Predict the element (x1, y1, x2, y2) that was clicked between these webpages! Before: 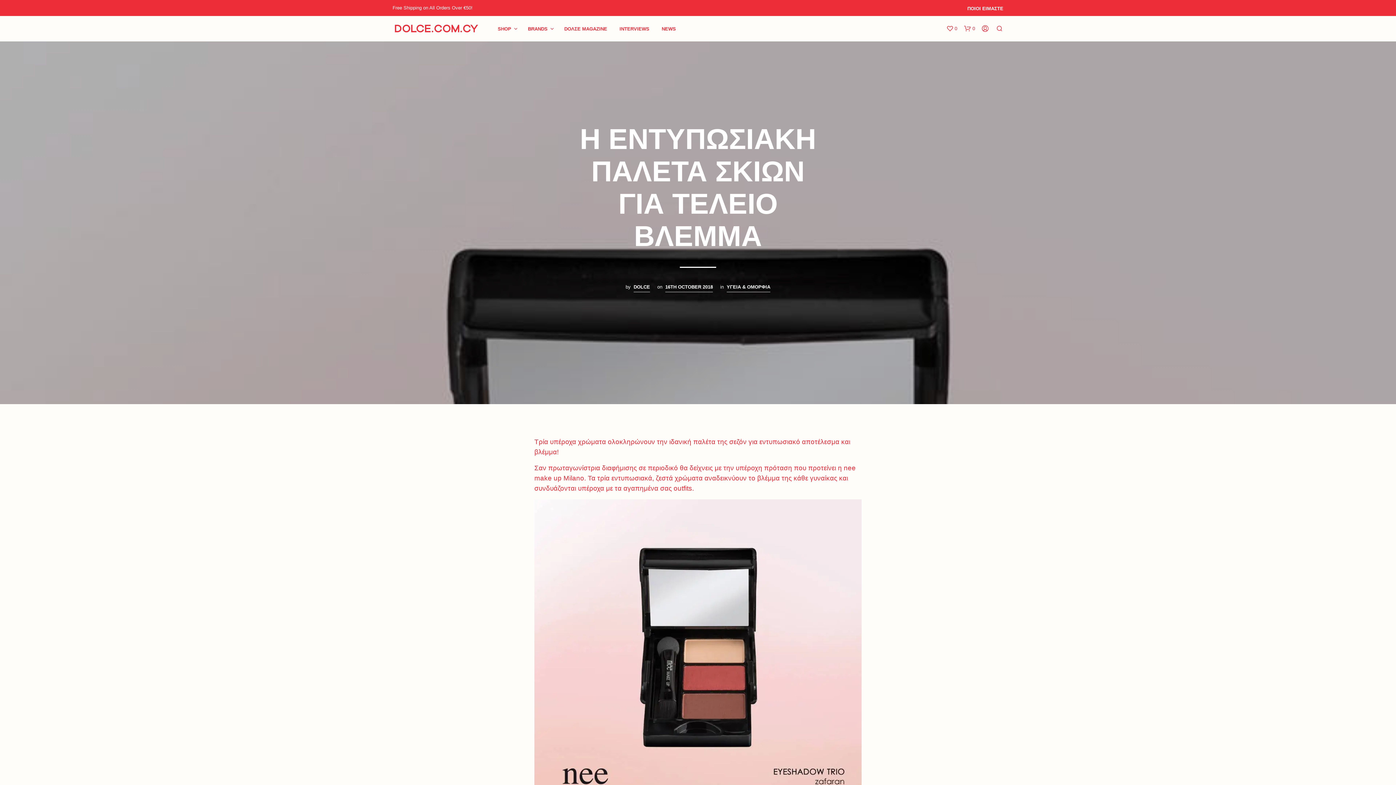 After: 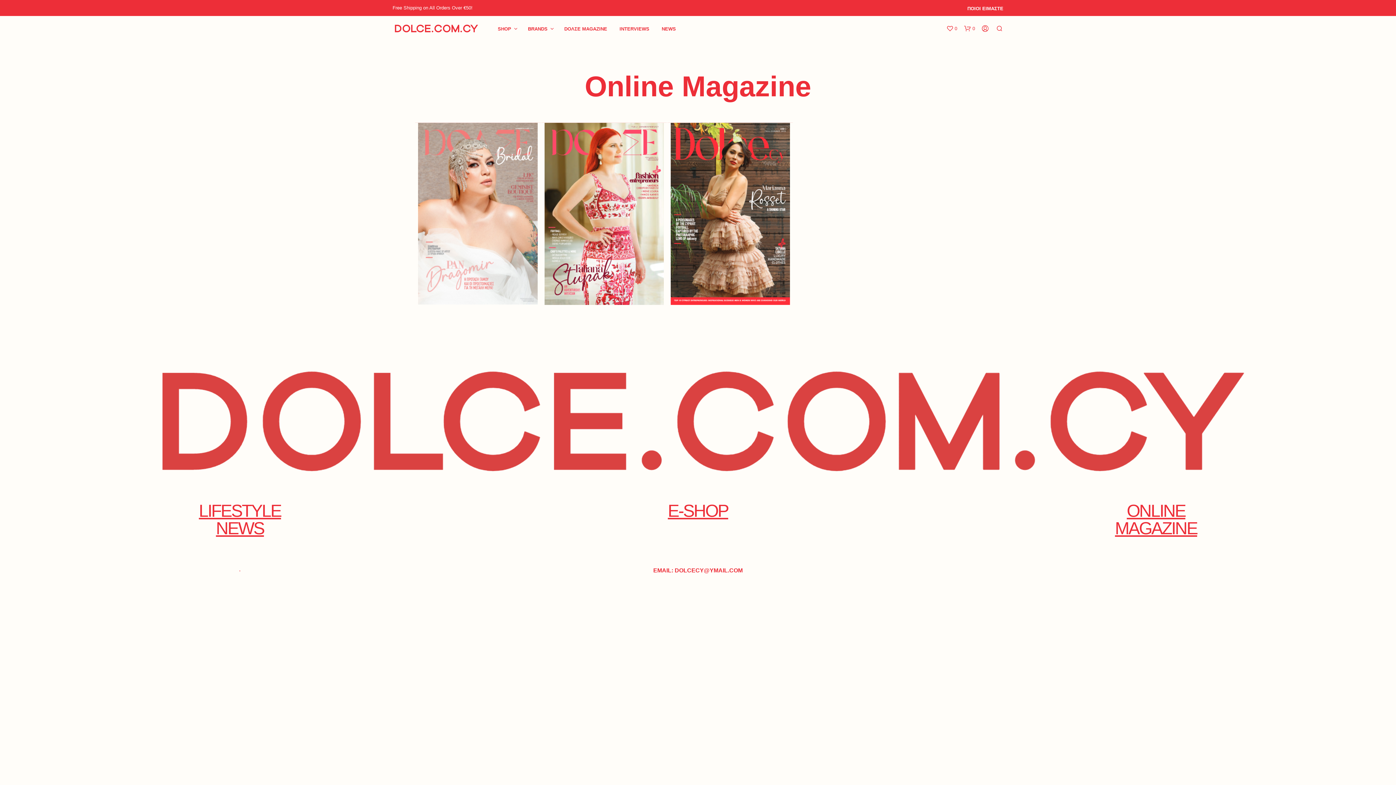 Action: label: DOΛΣE MAGAZINE bbox: (558, 25, 612, 32)